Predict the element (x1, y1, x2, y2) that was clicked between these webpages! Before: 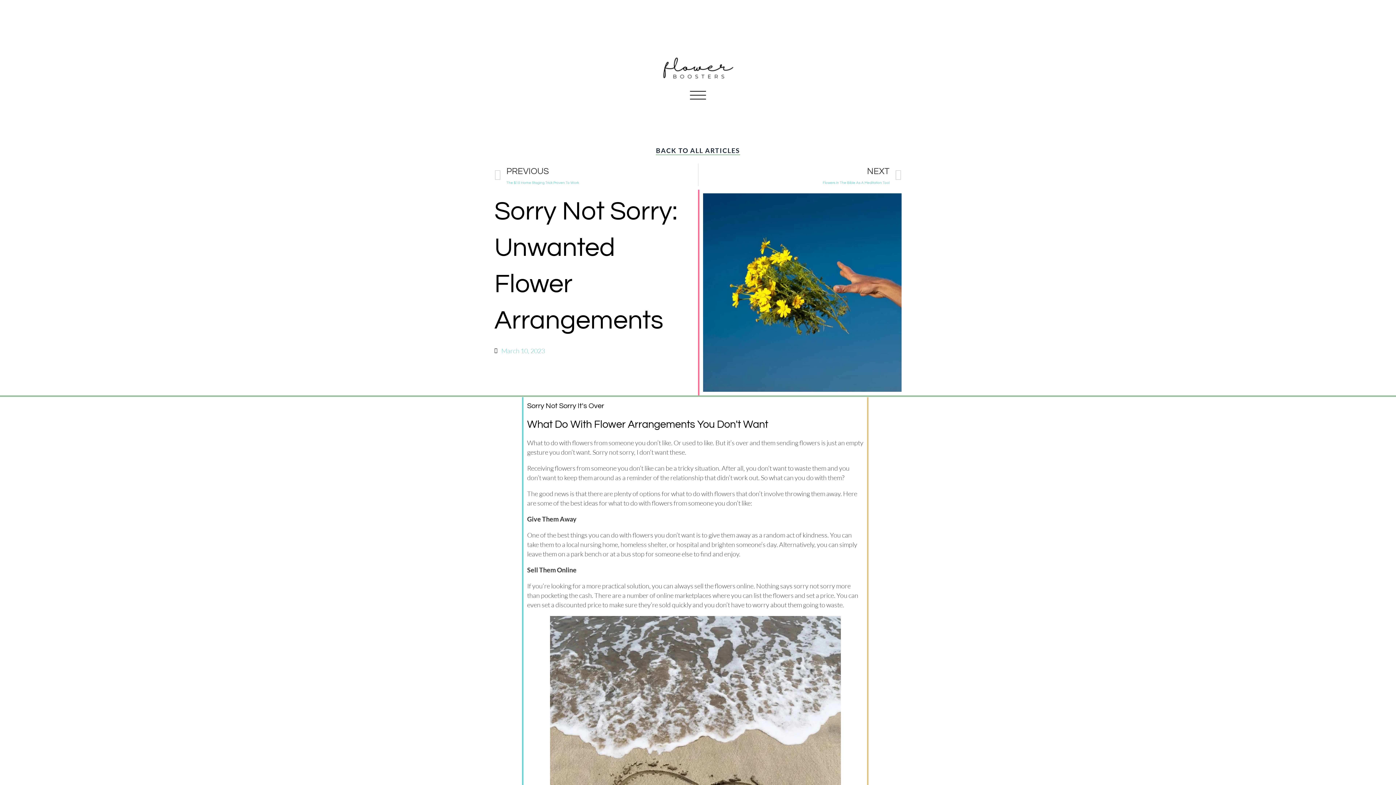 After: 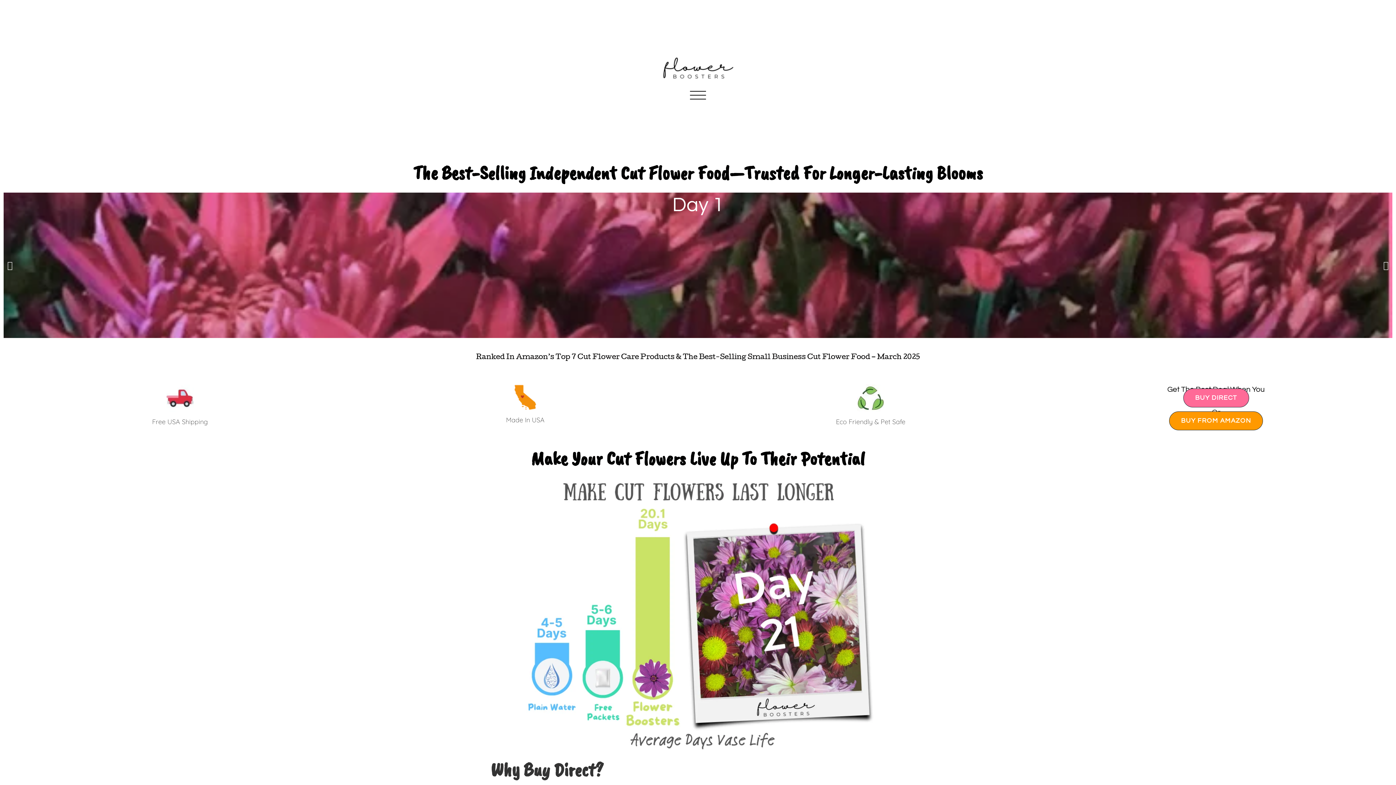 Action: label: March 10, 2023 bbox: (494, 346, 545, 355)